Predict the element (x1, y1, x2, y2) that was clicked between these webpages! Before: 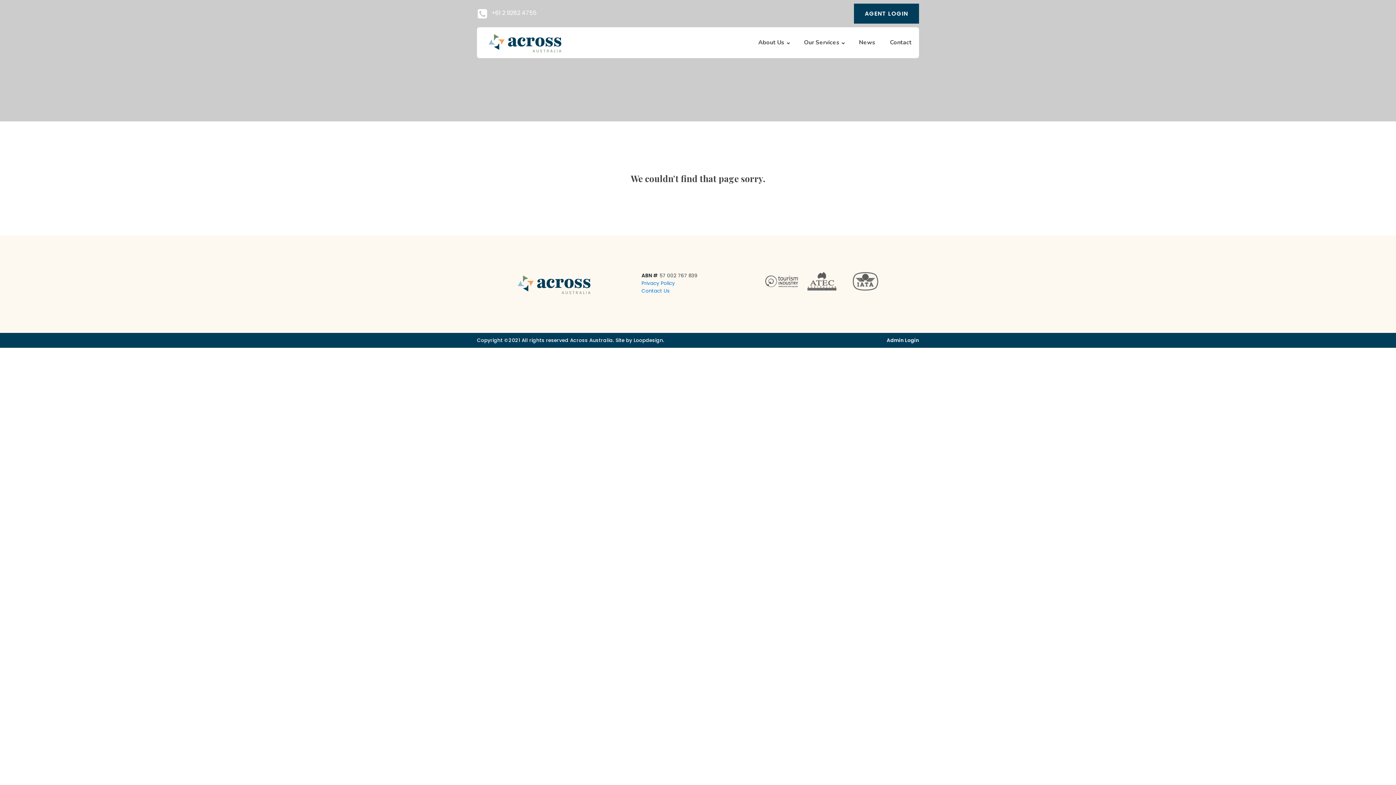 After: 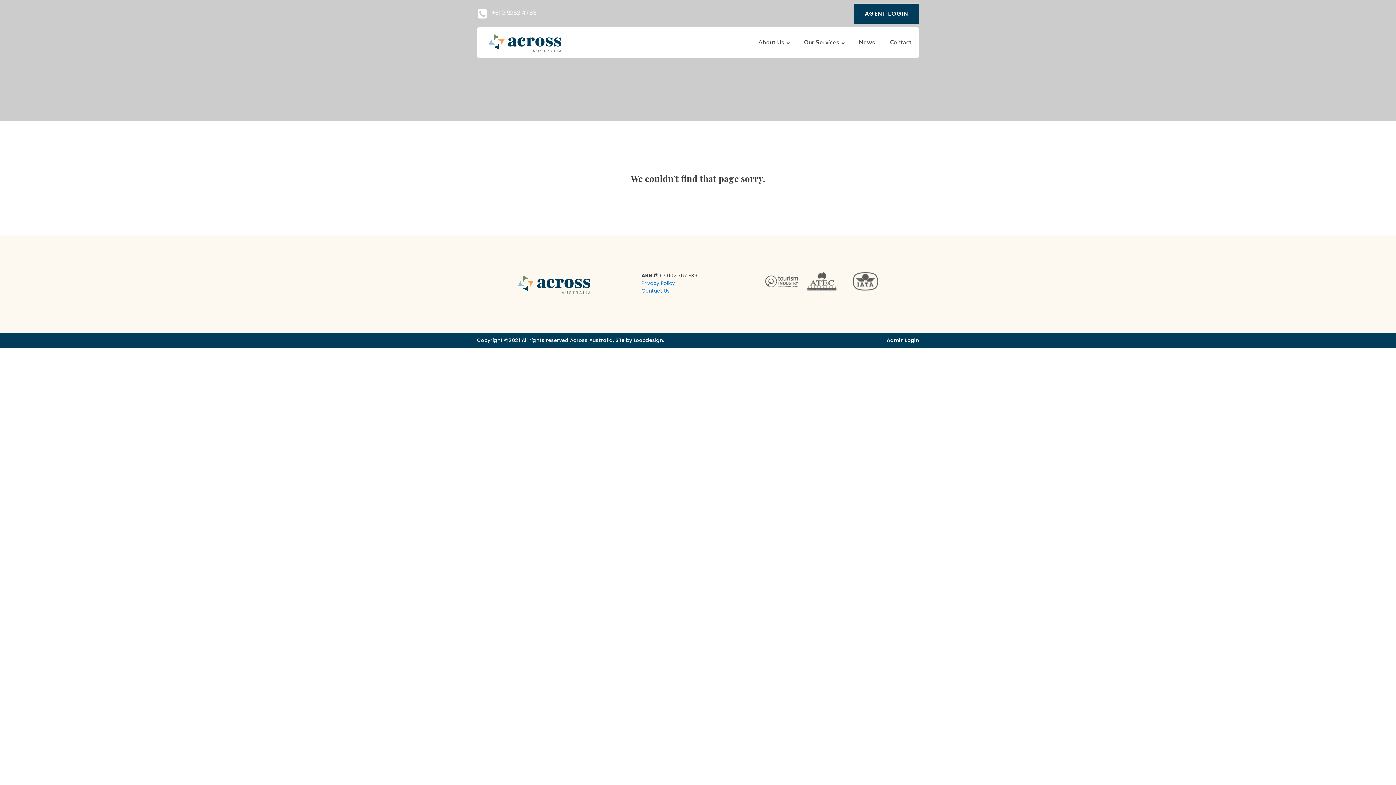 Action: bbox: (886, 336, 919, 344) label: Admin Login
